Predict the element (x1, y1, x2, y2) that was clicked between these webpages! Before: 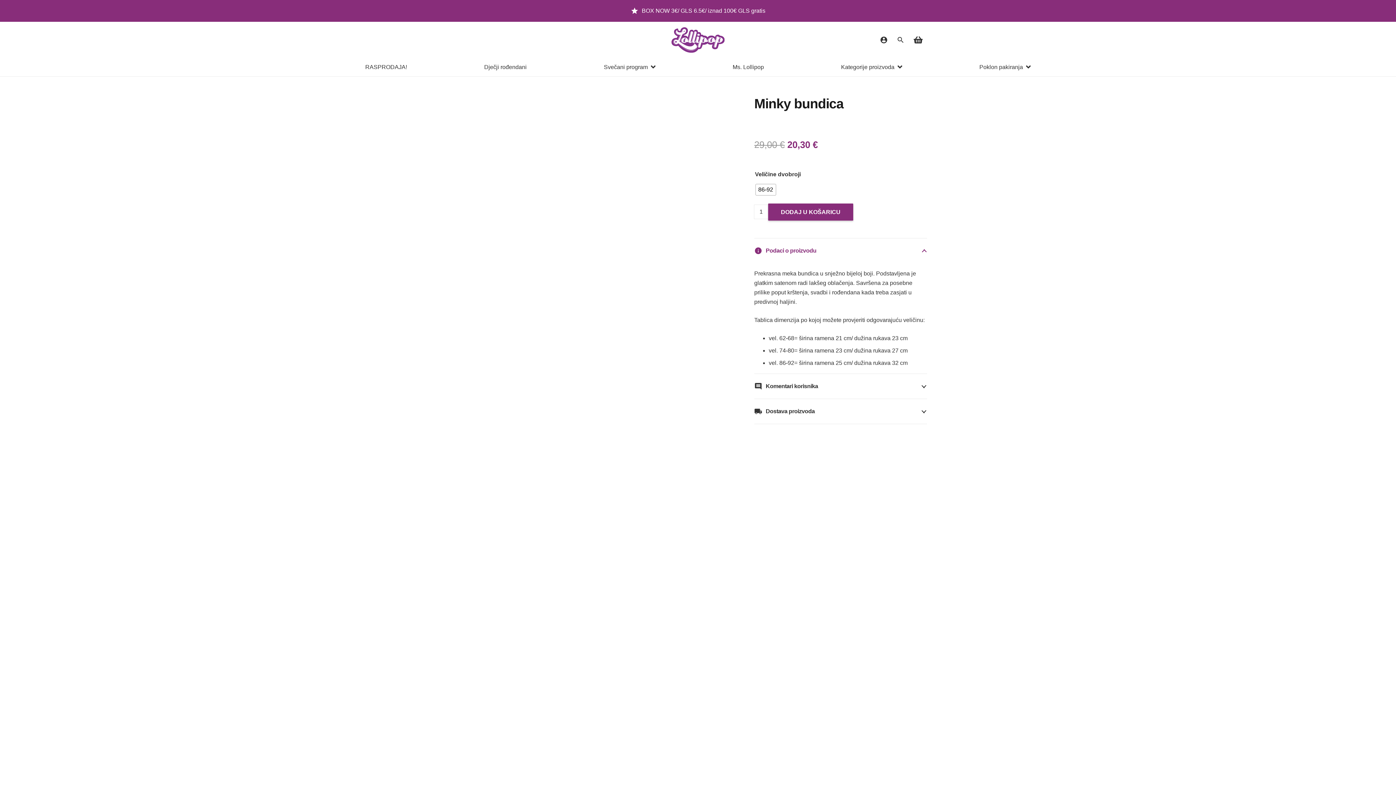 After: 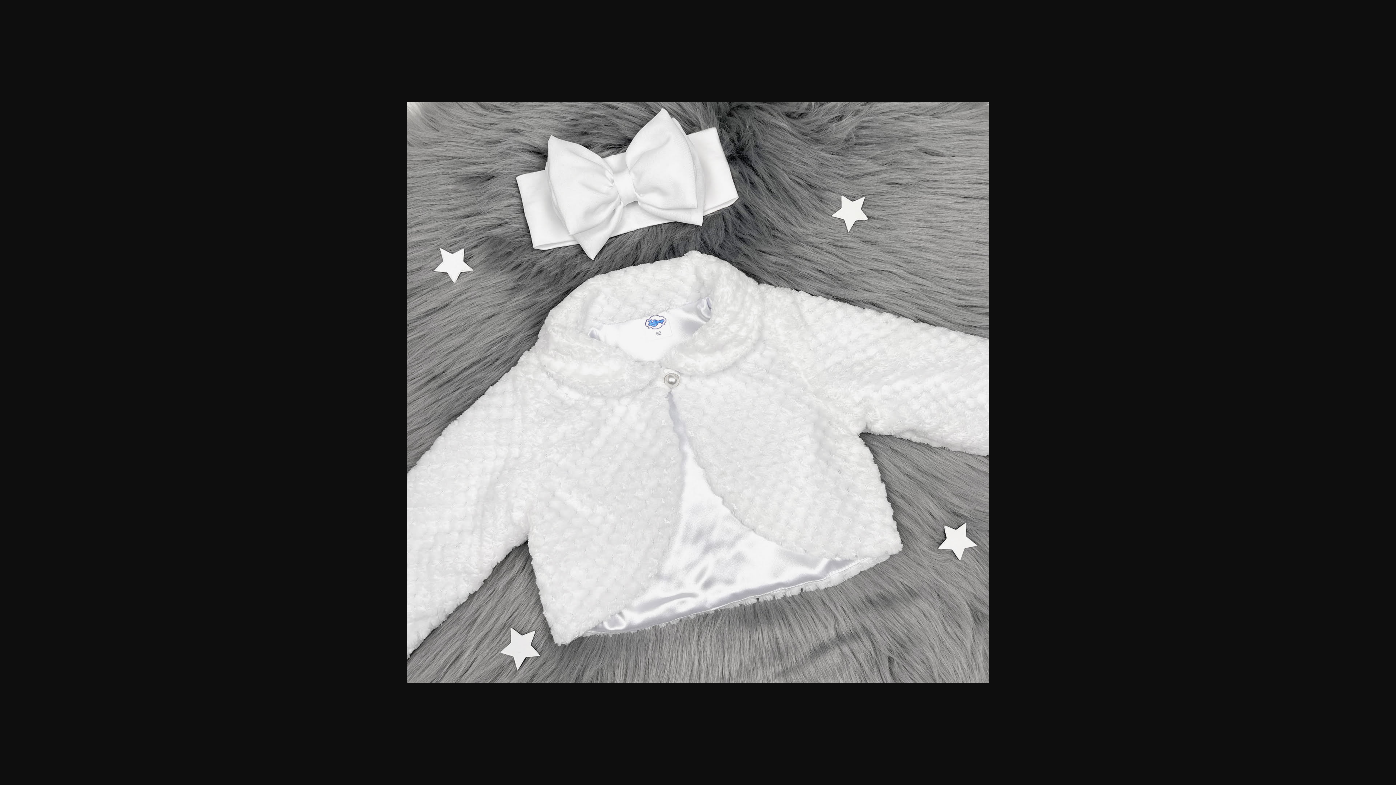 Action: bbox: (469, 629, 737, 897)